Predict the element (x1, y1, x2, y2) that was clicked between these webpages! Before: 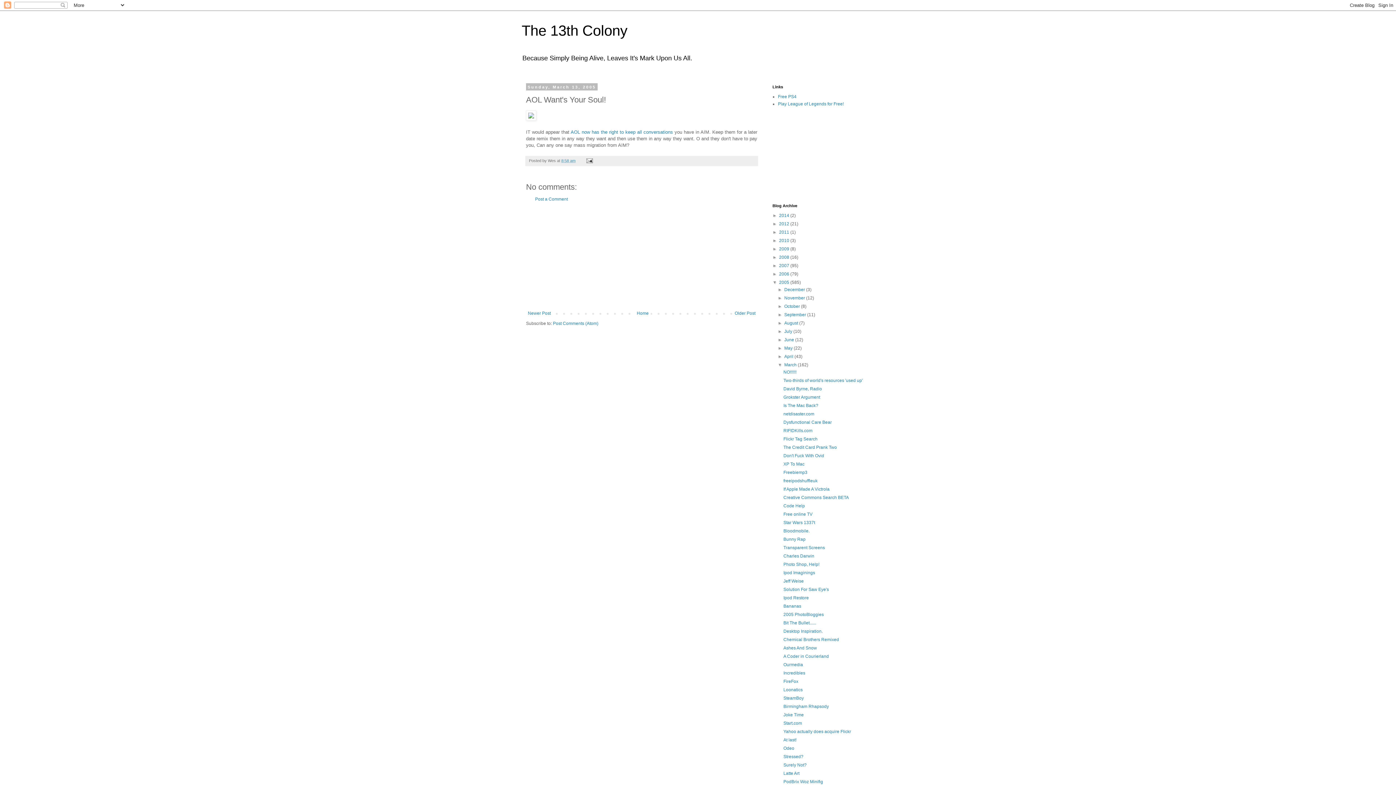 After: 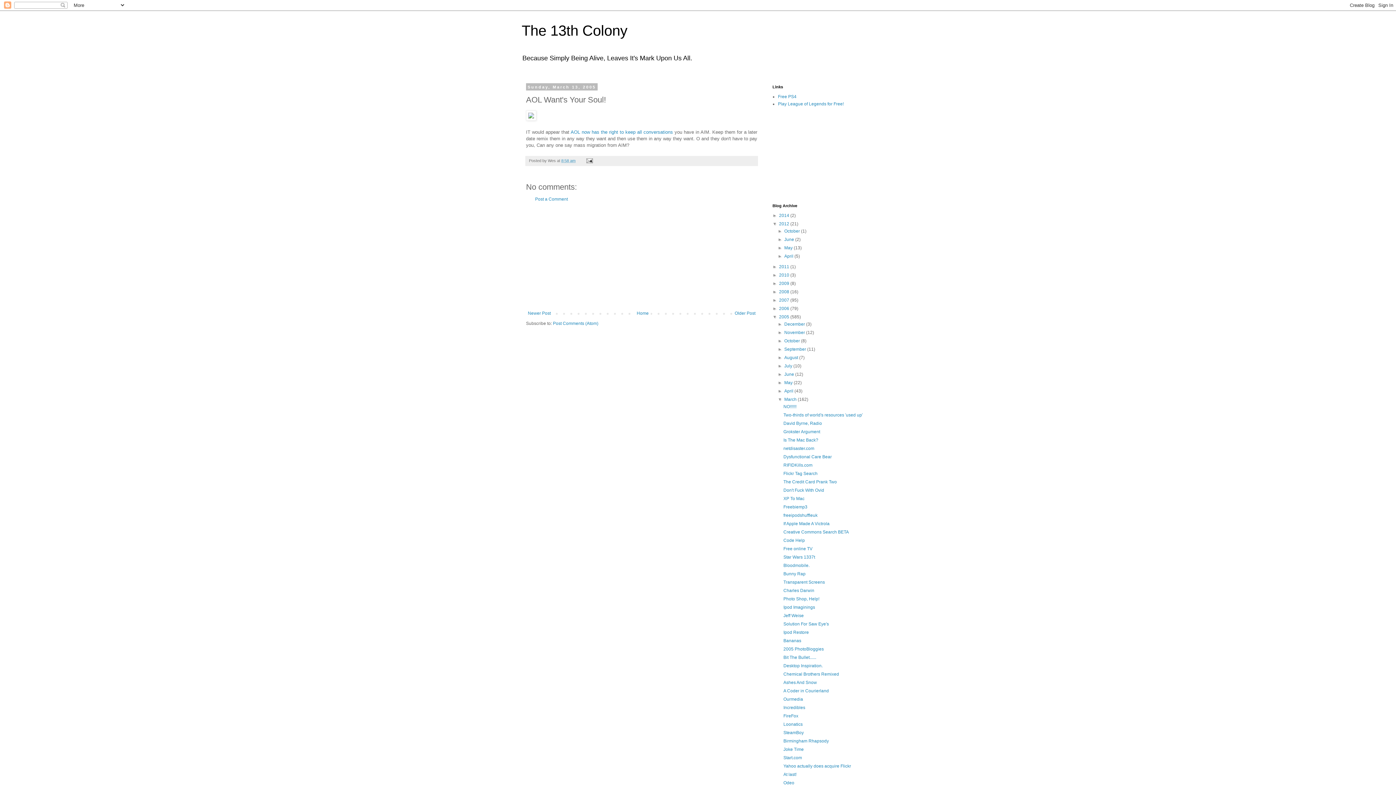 Action: label: ►   bbox: (772, 221, 779, 226)